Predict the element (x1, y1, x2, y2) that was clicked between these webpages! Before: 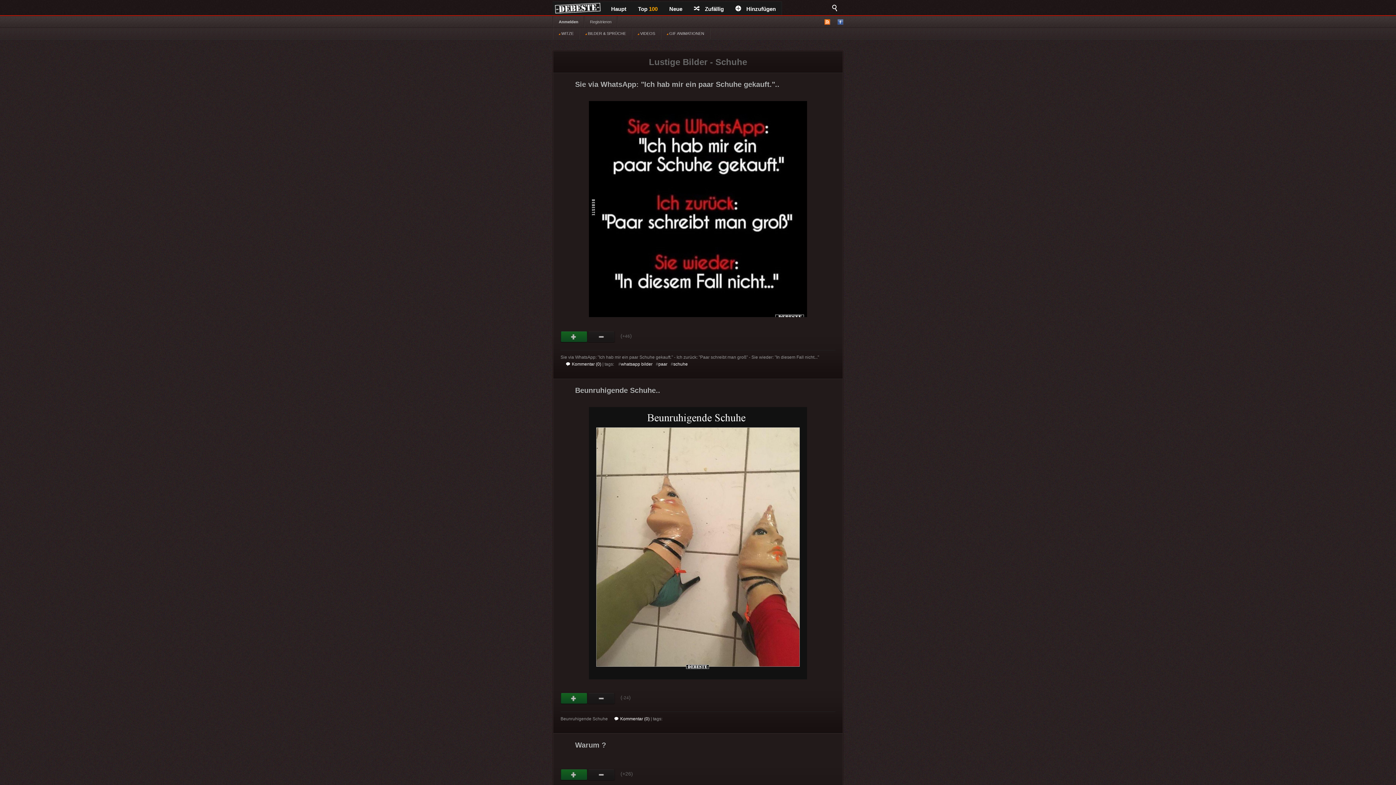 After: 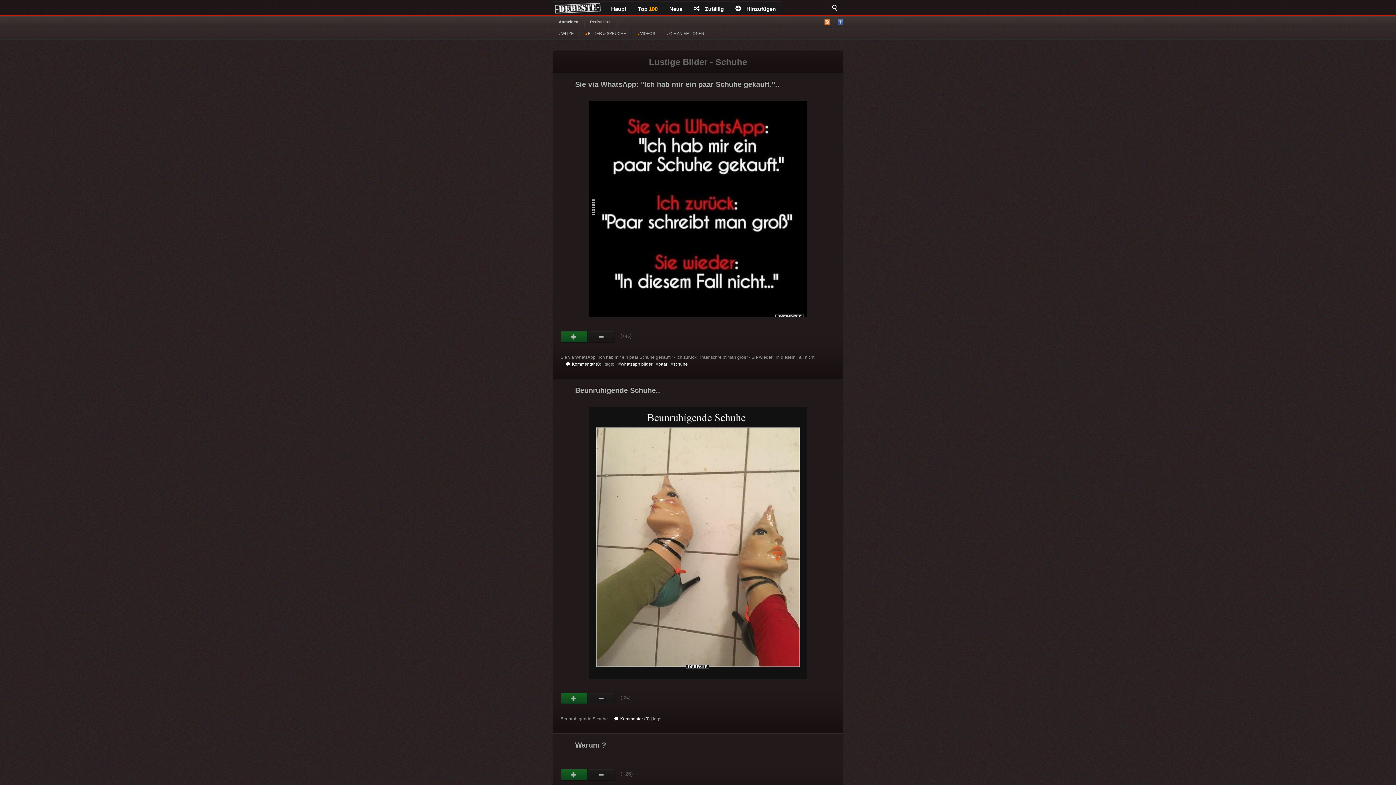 Action: label: Schwach bbox: (588, 331, 615, 342)